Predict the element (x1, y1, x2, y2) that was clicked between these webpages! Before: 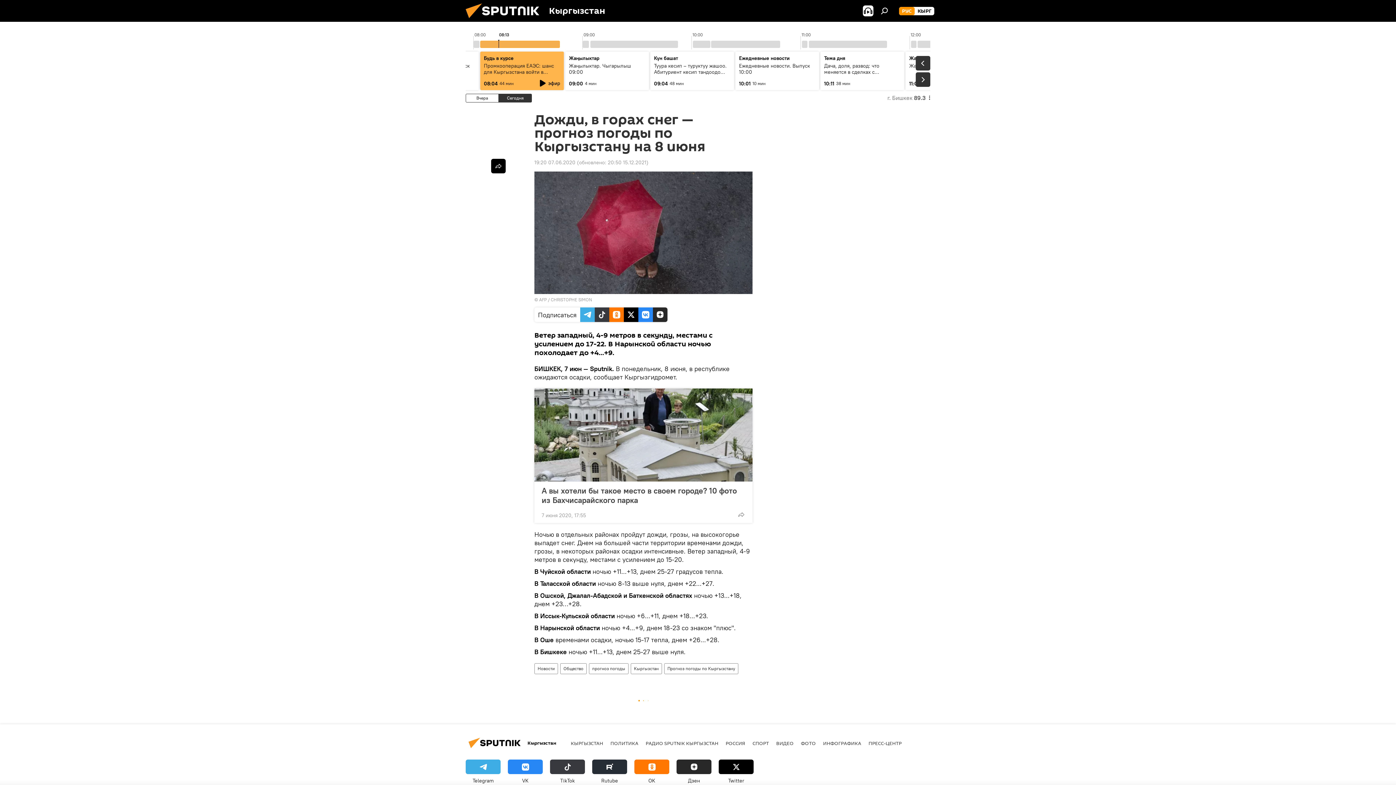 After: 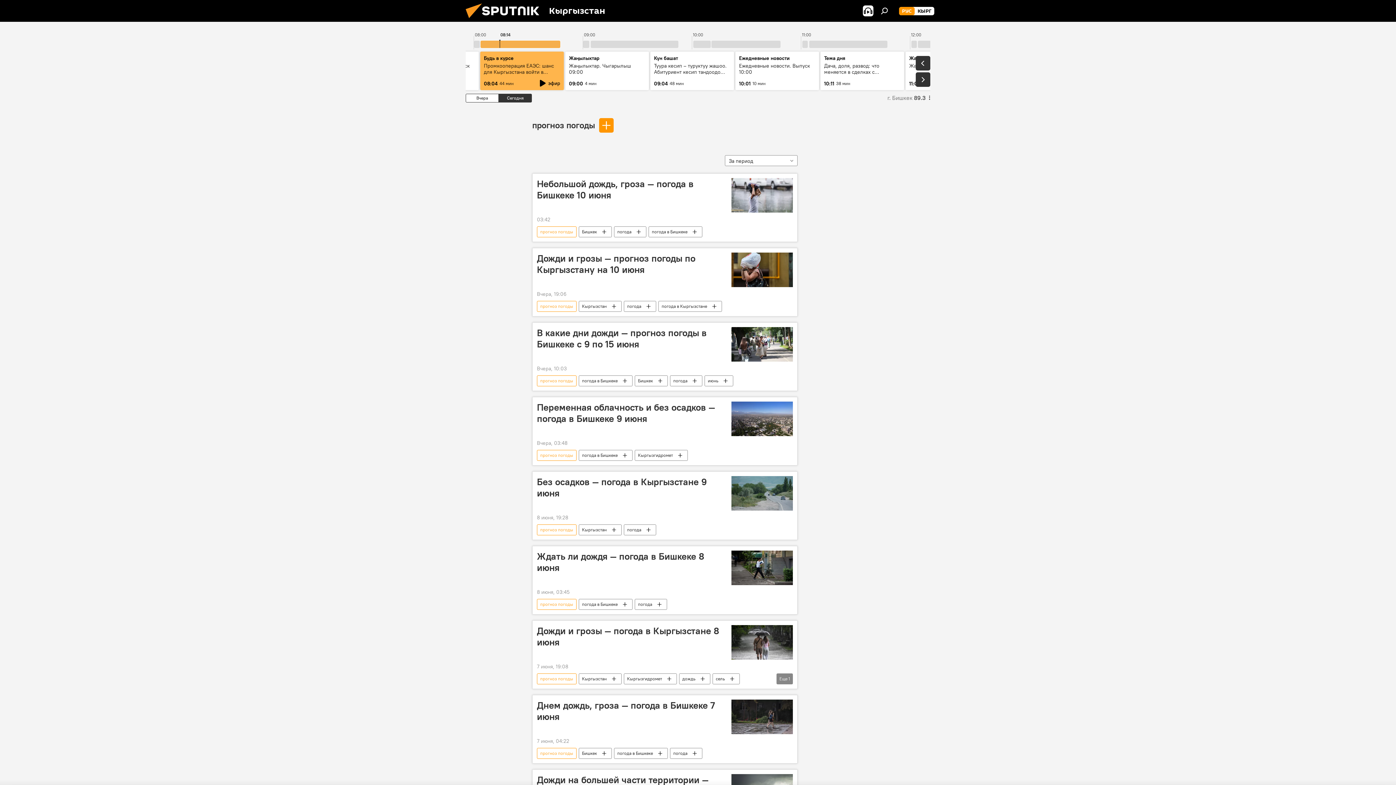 Action: bbox: (589, 663, 628, 674) label: прогноз погоды